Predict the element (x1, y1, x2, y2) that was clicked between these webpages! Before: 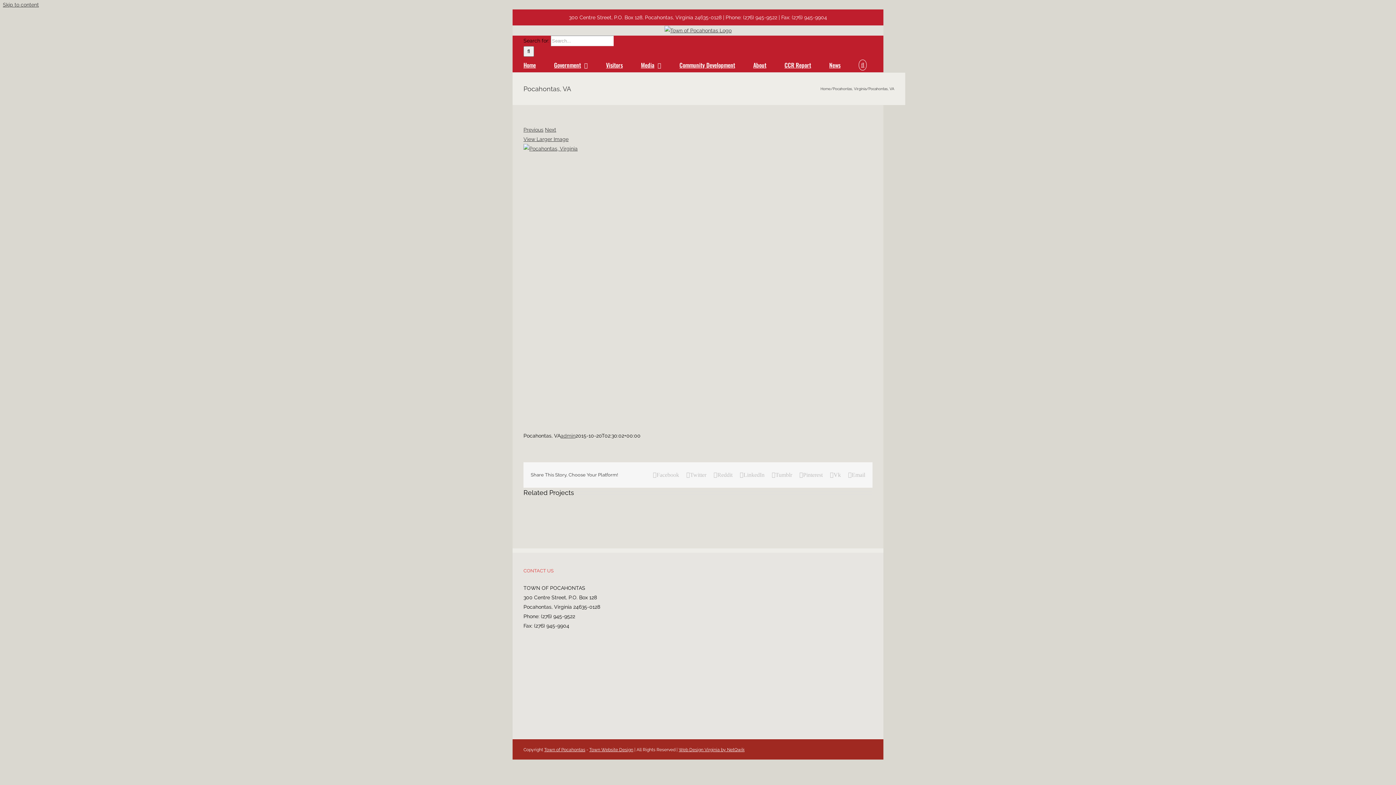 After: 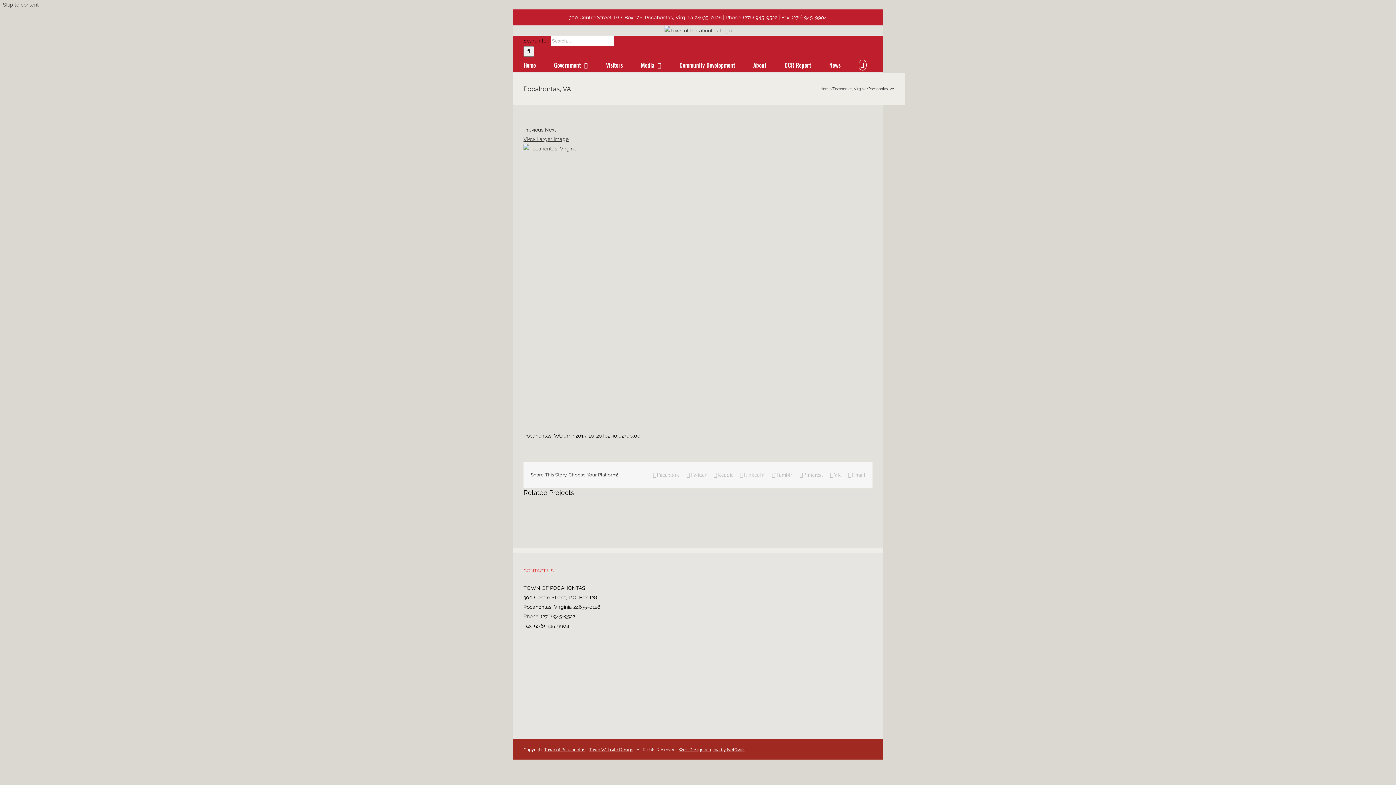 Action: label: LinkedIn bbox: (740, 472, 764, 478)